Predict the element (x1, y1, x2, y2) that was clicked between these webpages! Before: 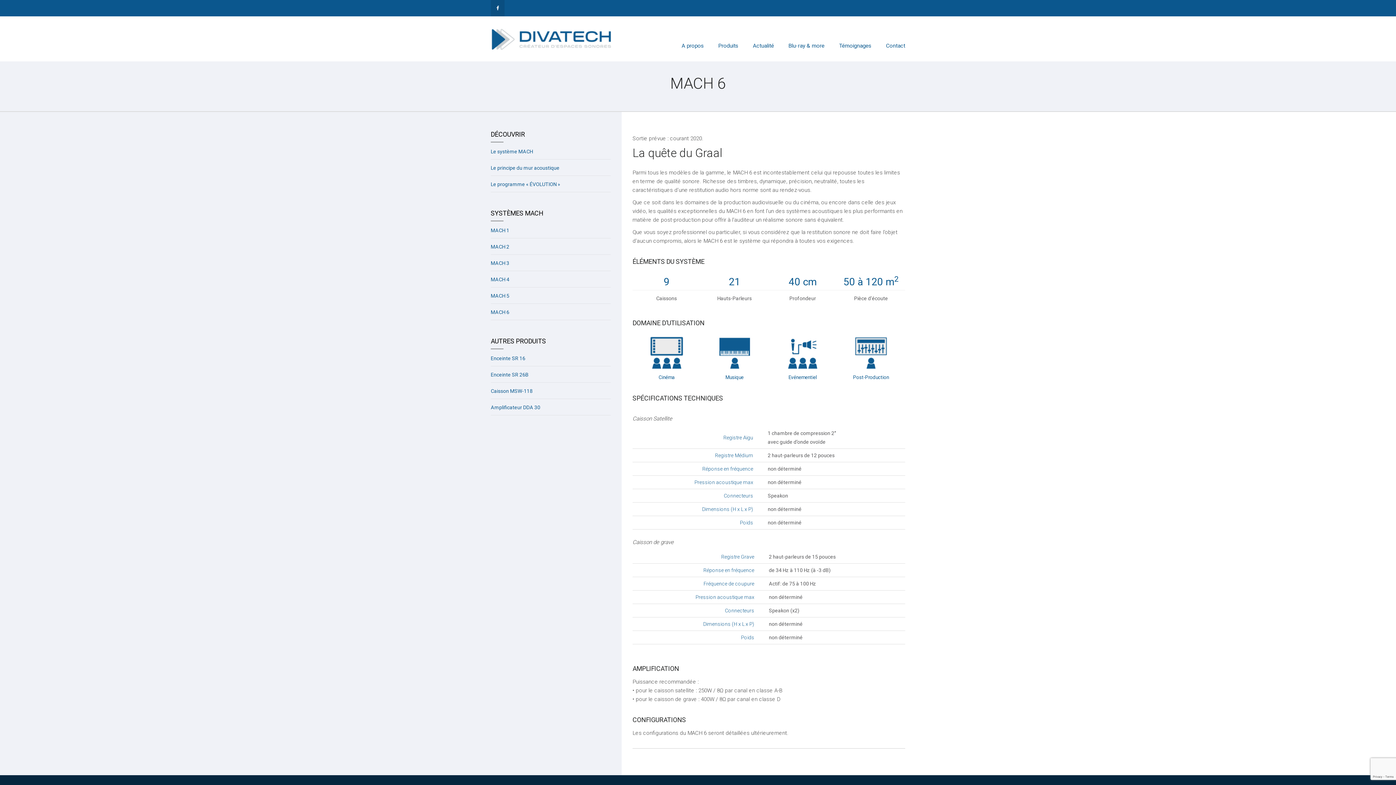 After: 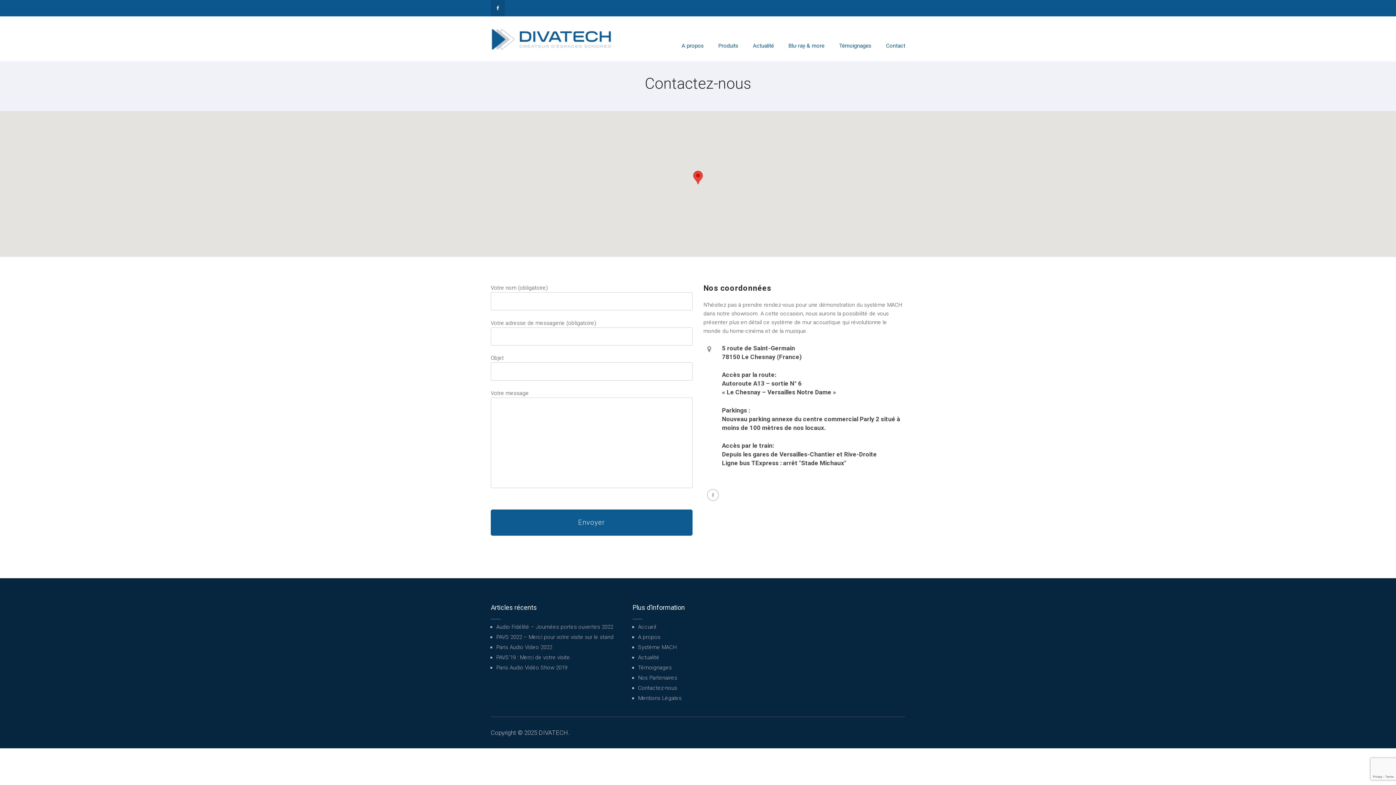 Action: bbox: (886, 42, 905, 57) label: Contact